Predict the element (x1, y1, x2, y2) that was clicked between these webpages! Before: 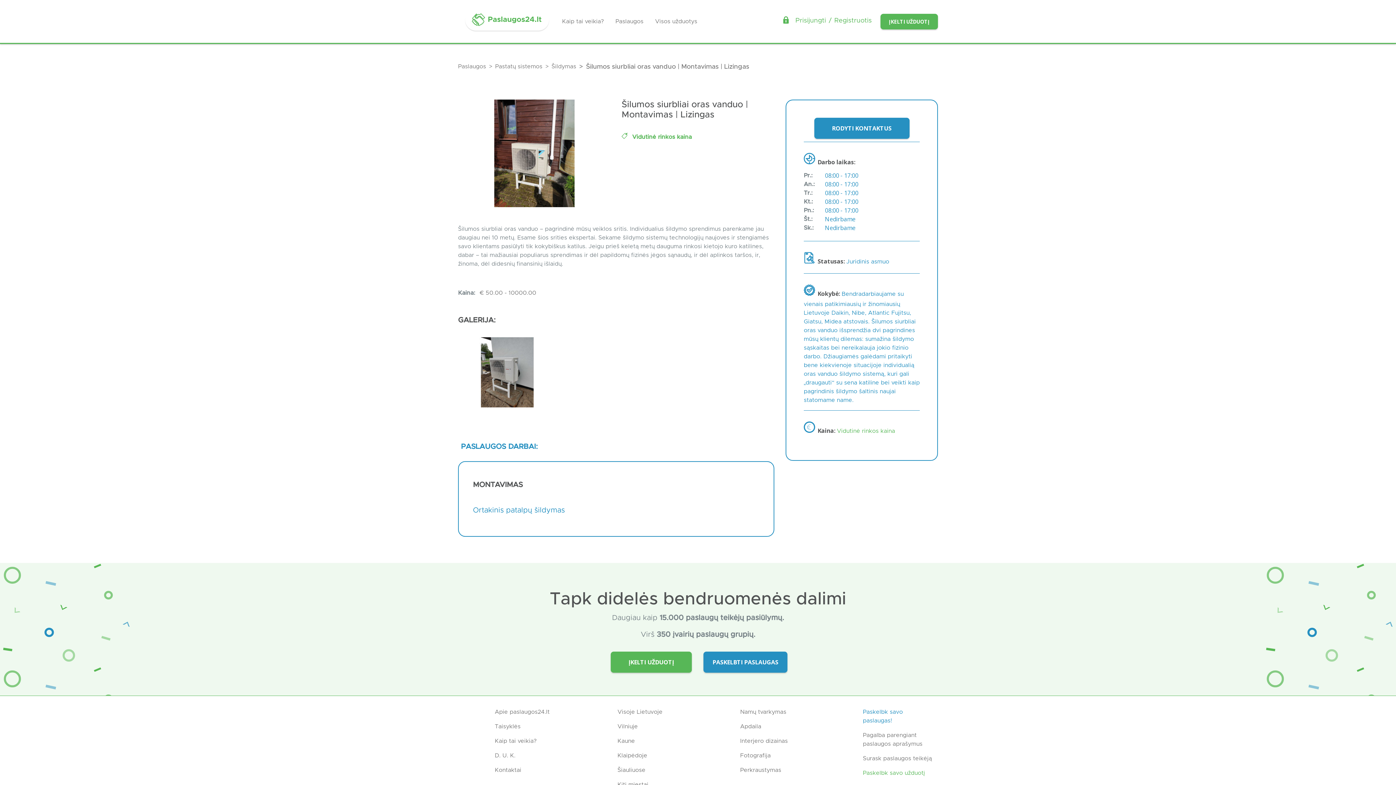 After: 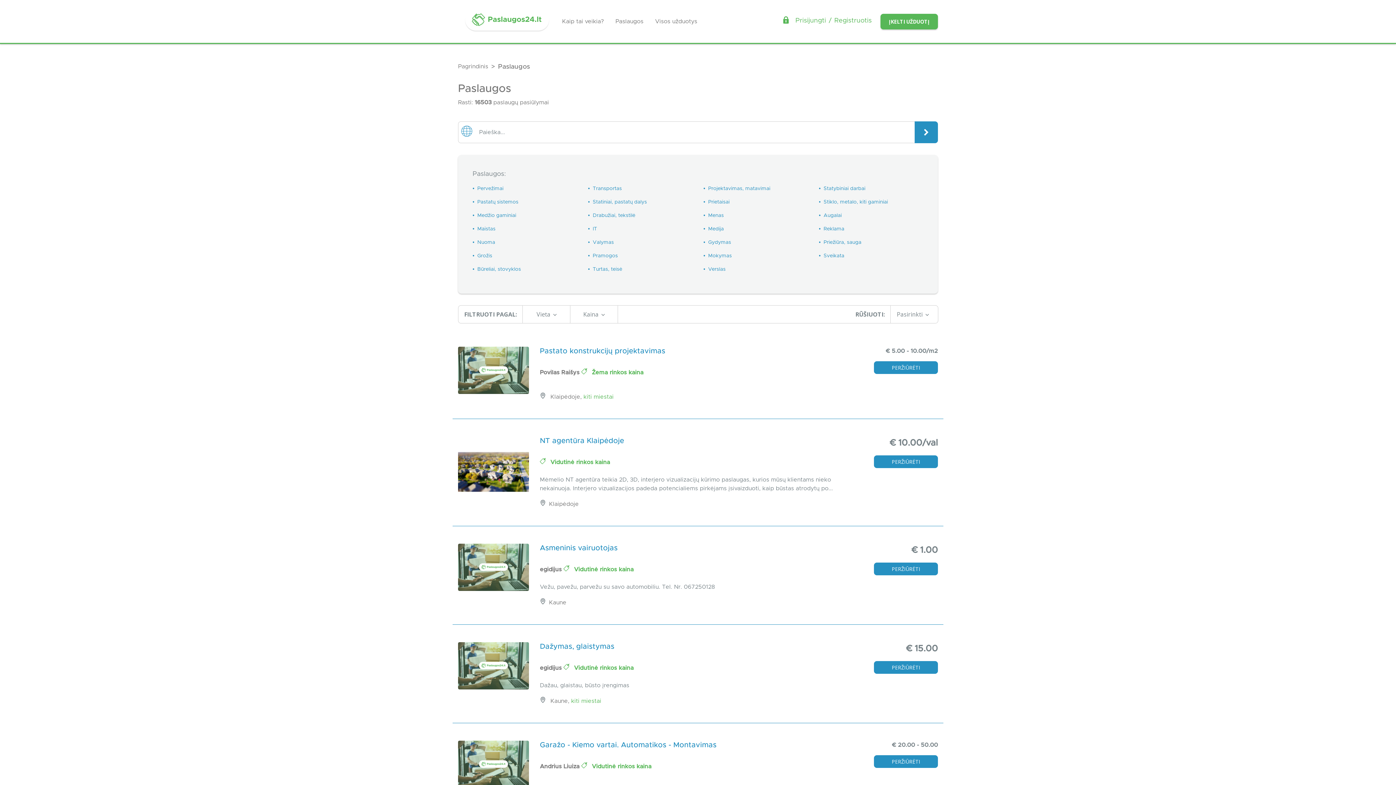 Action: label: Visoje Lietuvoje bbox: (611, 705, 692, 719)